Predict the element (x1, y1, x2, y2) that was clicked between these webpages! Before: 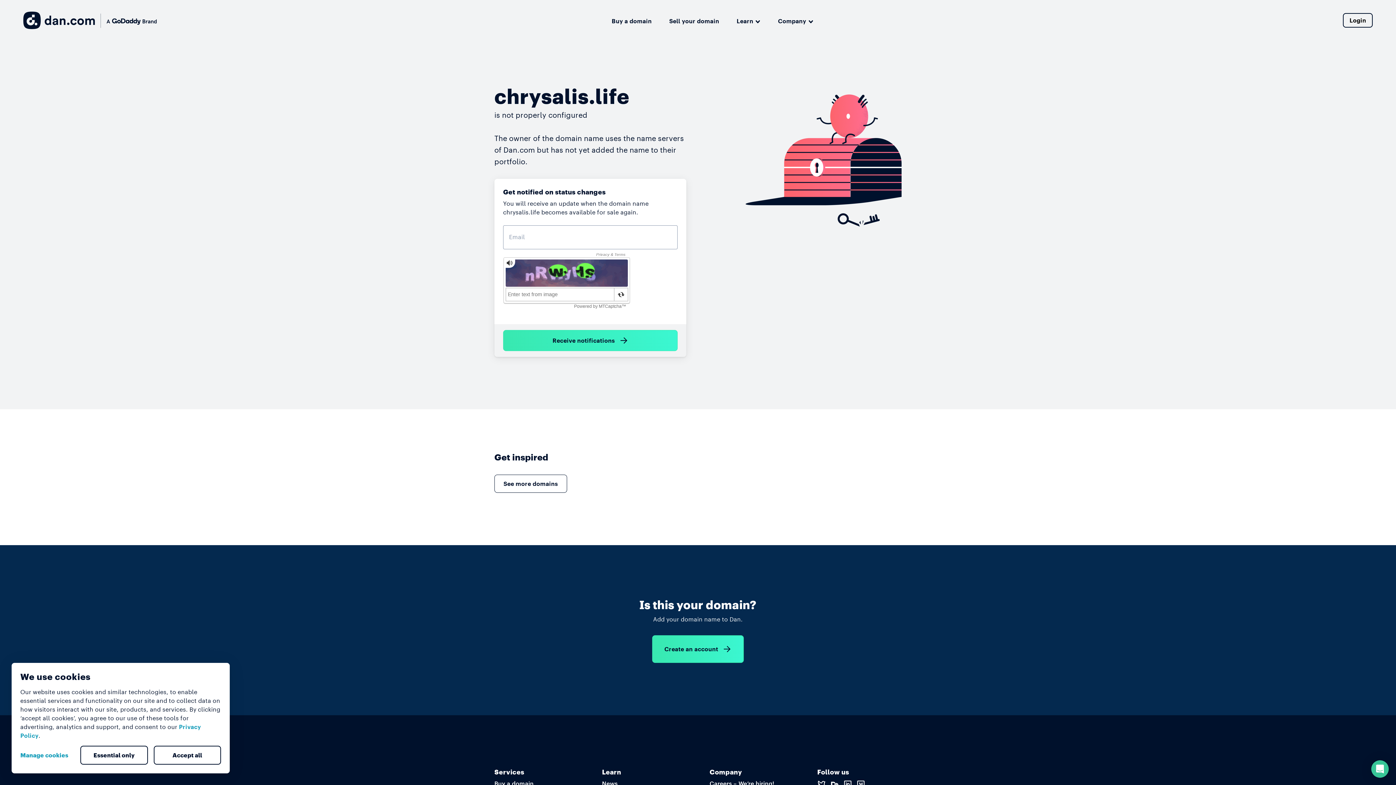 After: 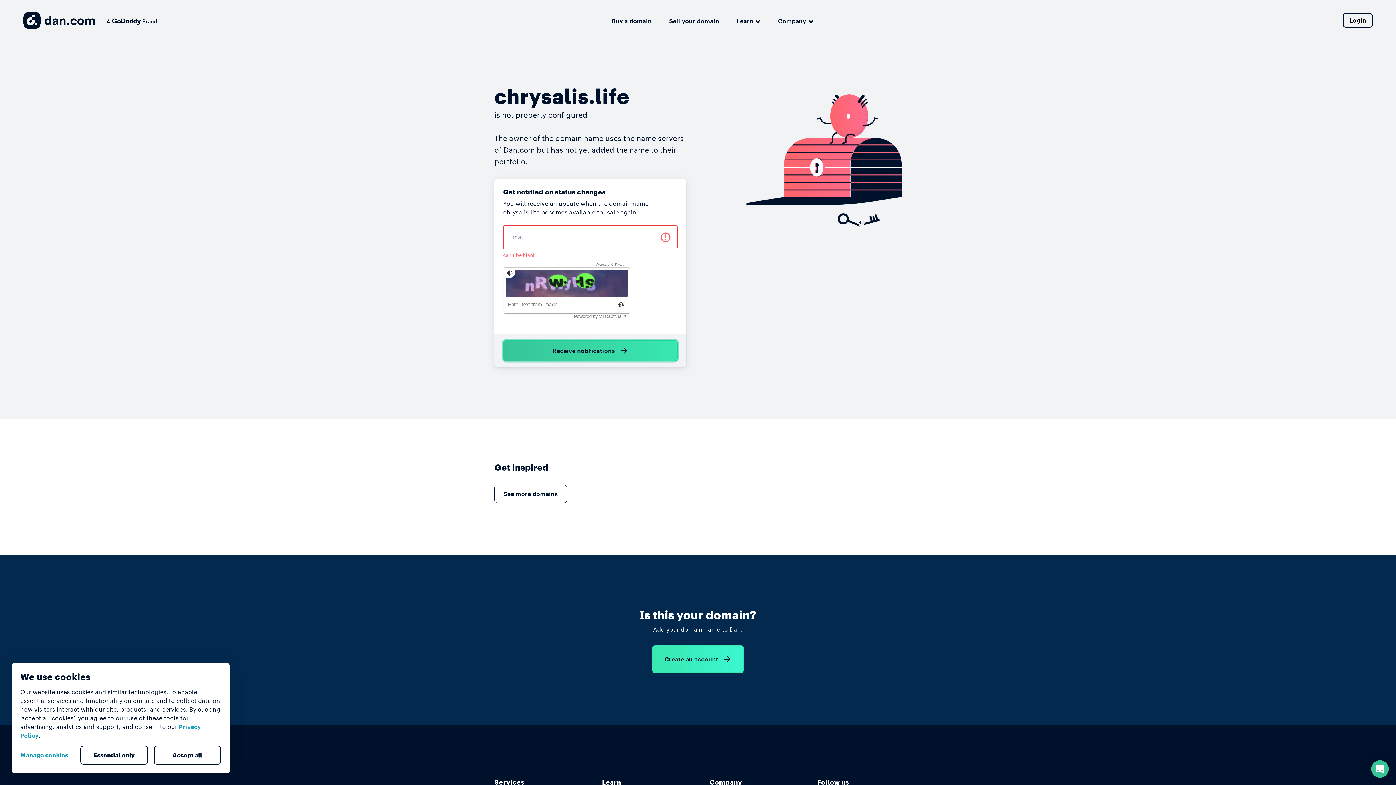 Action: label: Receive notifications bbox: (503, 330, 677, 351)